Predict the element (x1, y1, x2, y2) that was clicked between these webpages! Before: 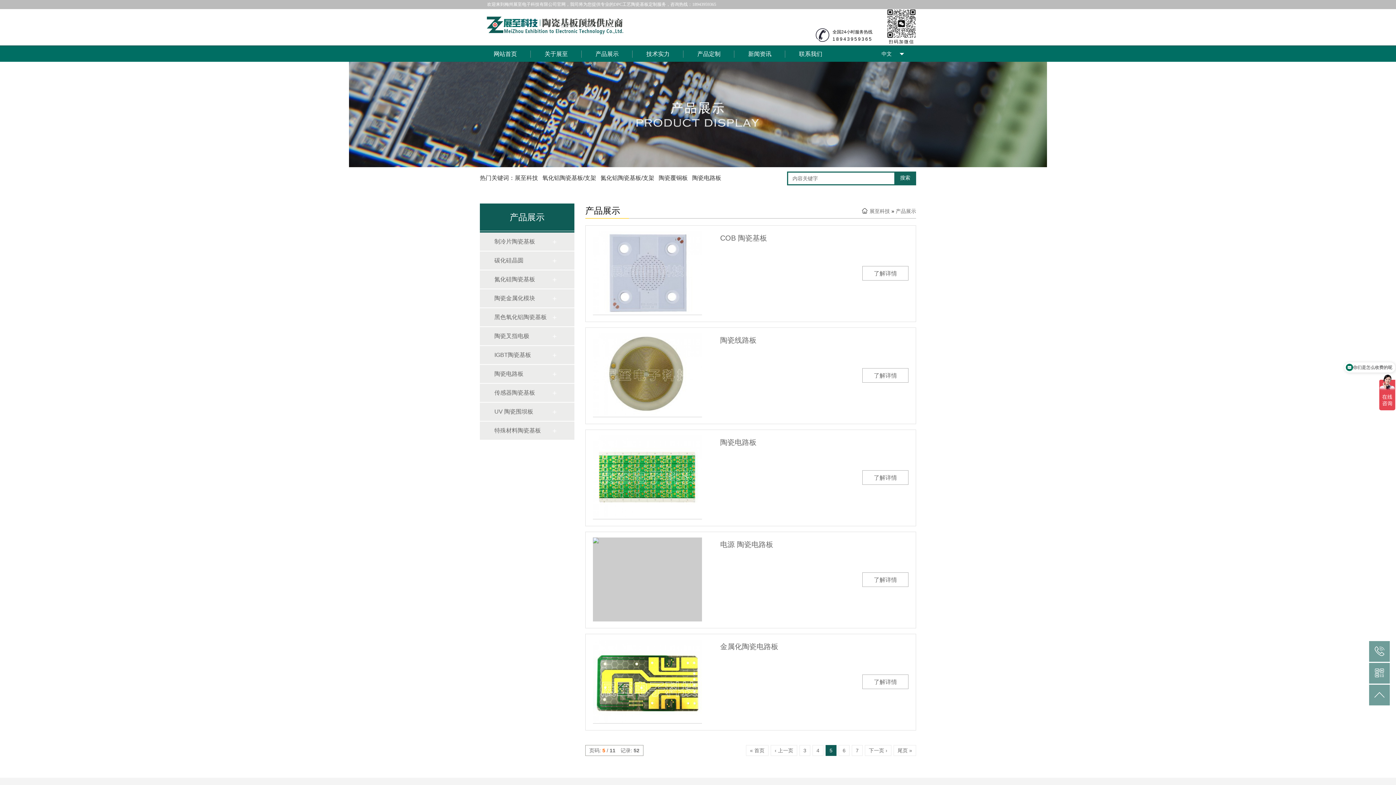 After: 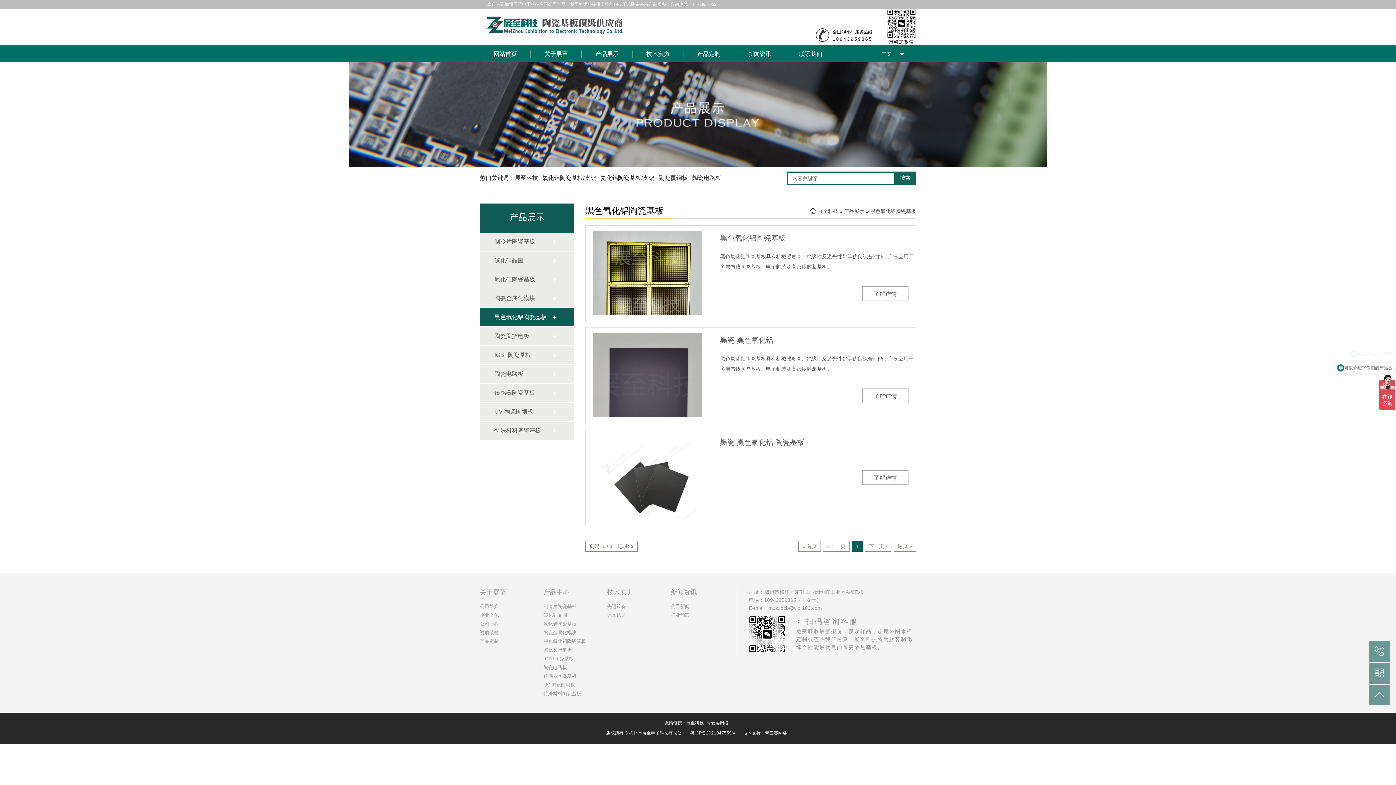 Action: label: 黑色氧化铝陶瓷基板 bbox: (480, 308, 574, 326)